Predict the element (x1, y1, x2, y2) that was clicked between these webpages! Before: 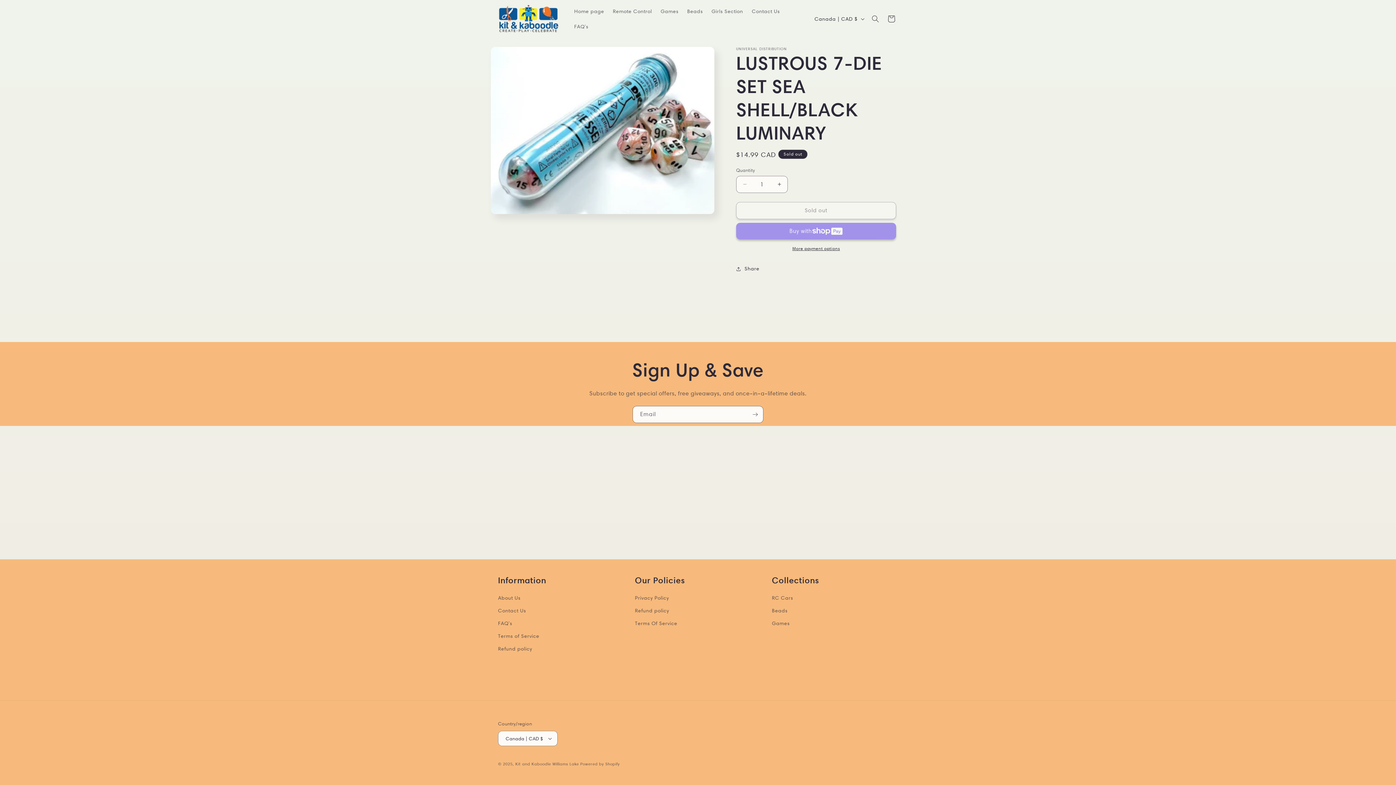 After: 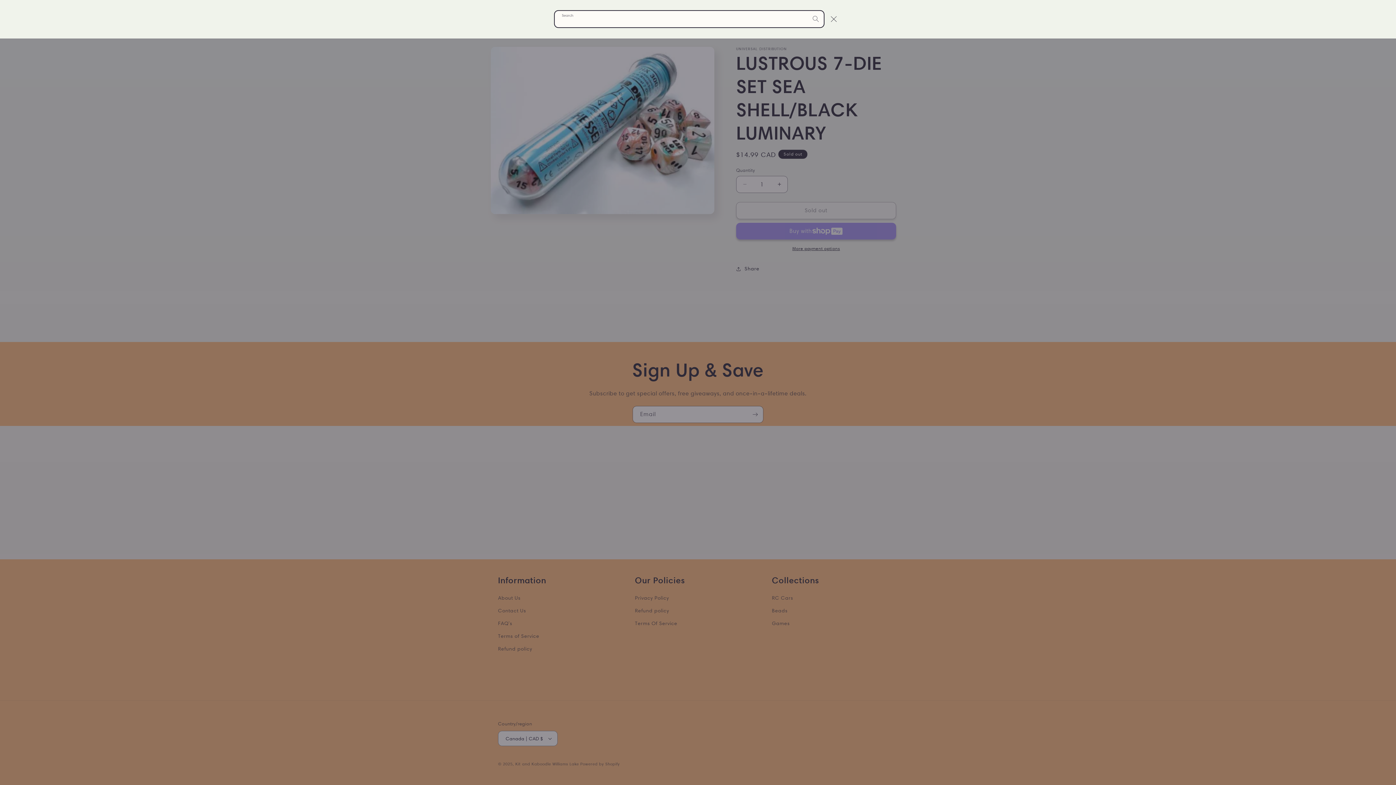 Action: bbox: (867, 11, 883, 27) label: Search